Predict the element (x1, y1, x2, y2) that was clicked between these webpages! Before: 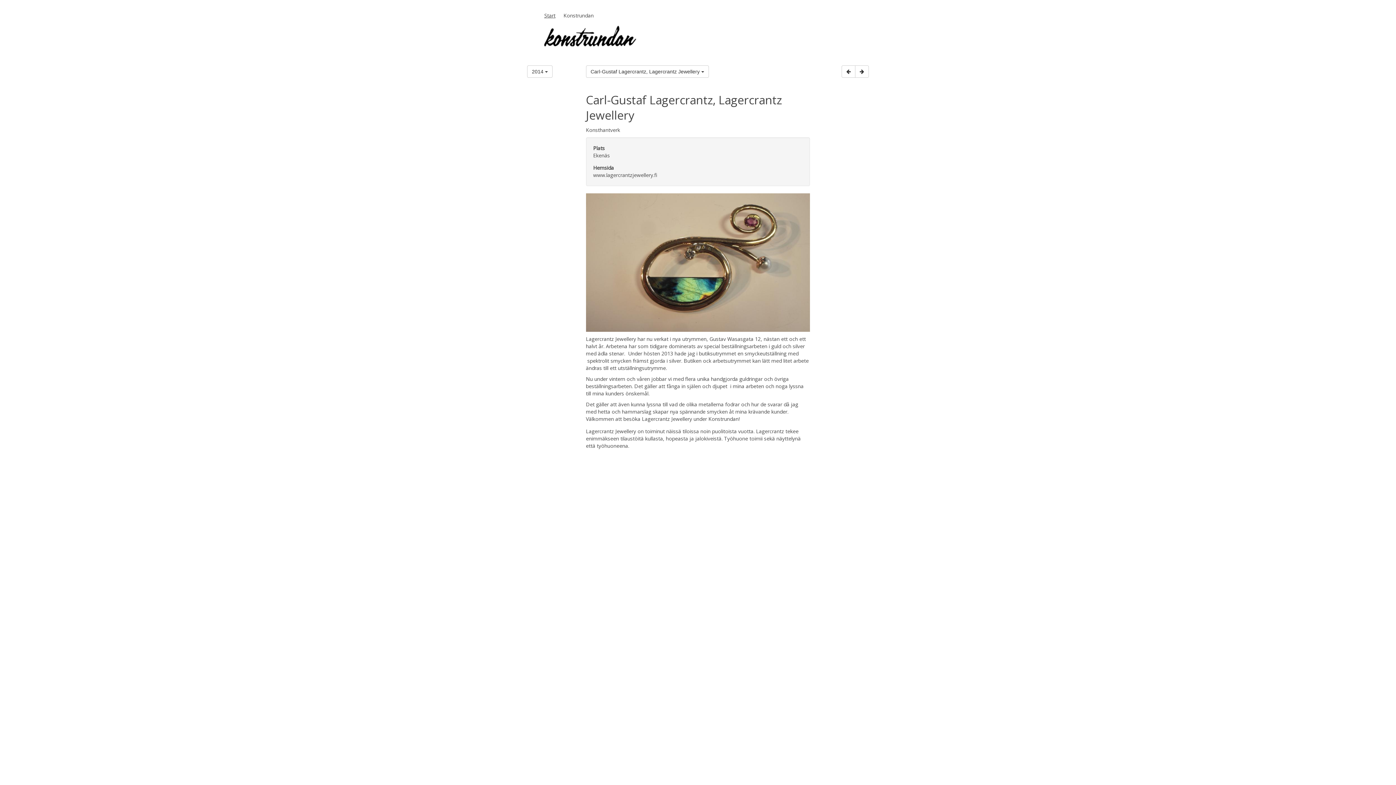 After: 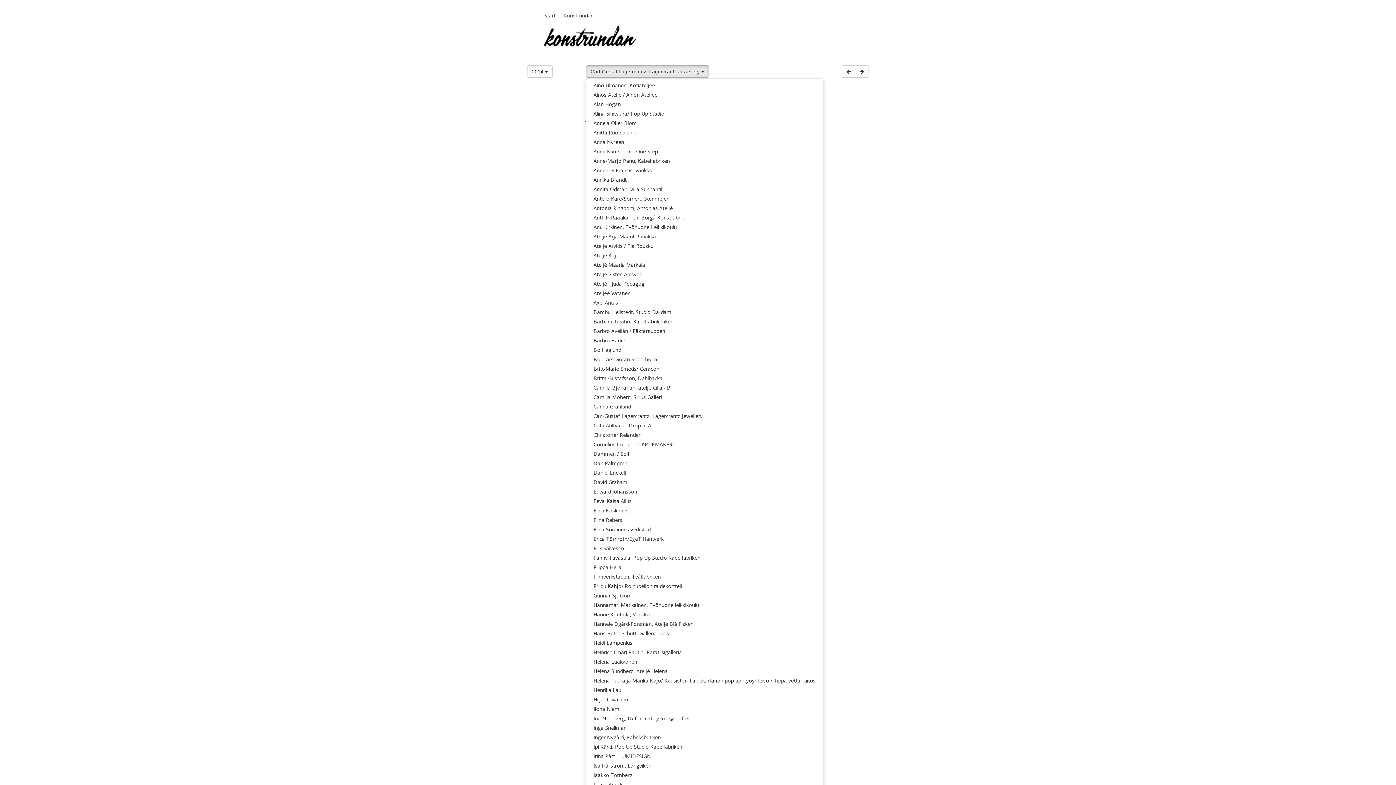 Action: label: Carl-Gustaf Lagercrantz, Lagercrantz Jewellery  bbox: (586, 65, 708, 77)